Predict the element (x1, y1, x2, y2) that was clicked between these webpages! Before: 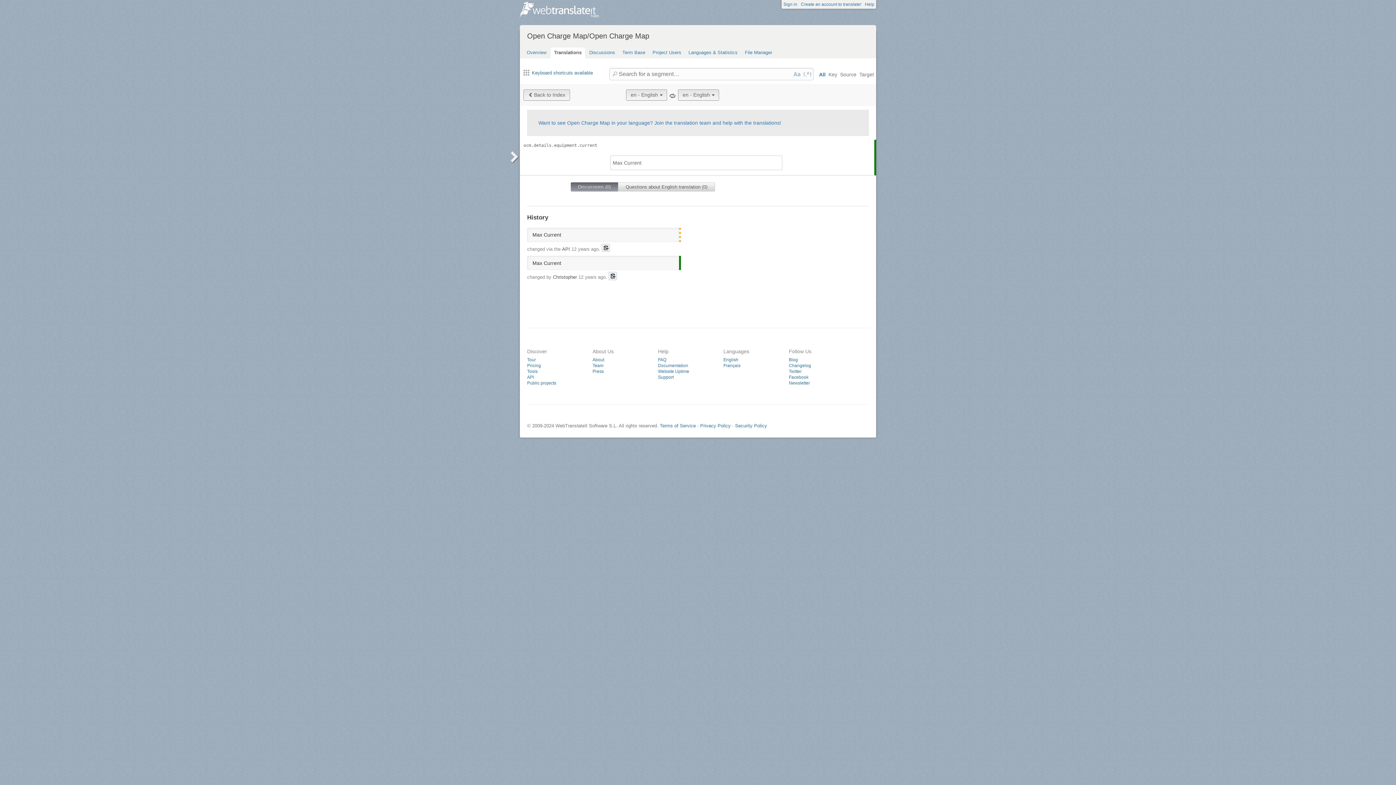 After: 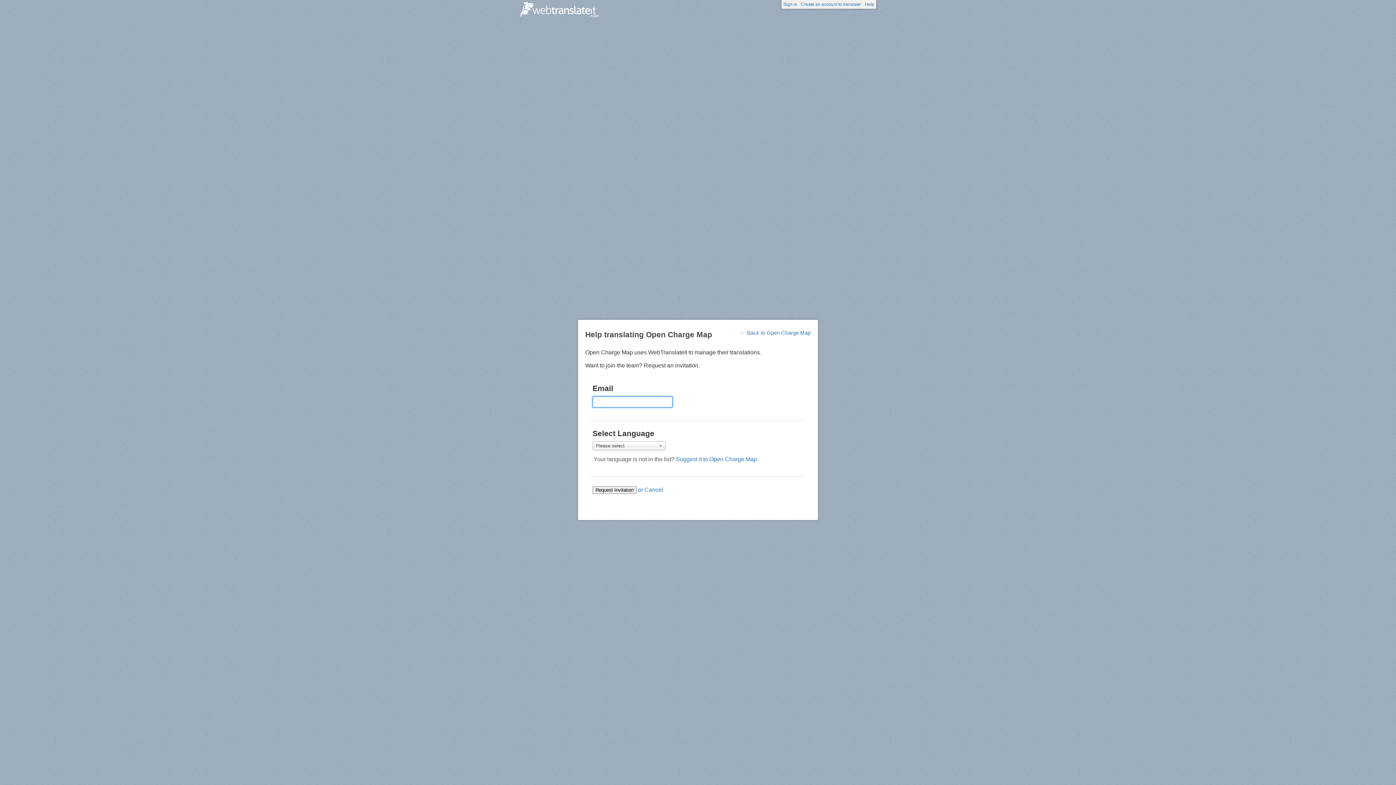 Action: label: Want to see Open Charge Map in your language? Join the translation team and help with the translations! bbox: (538, 120, 781, 125)